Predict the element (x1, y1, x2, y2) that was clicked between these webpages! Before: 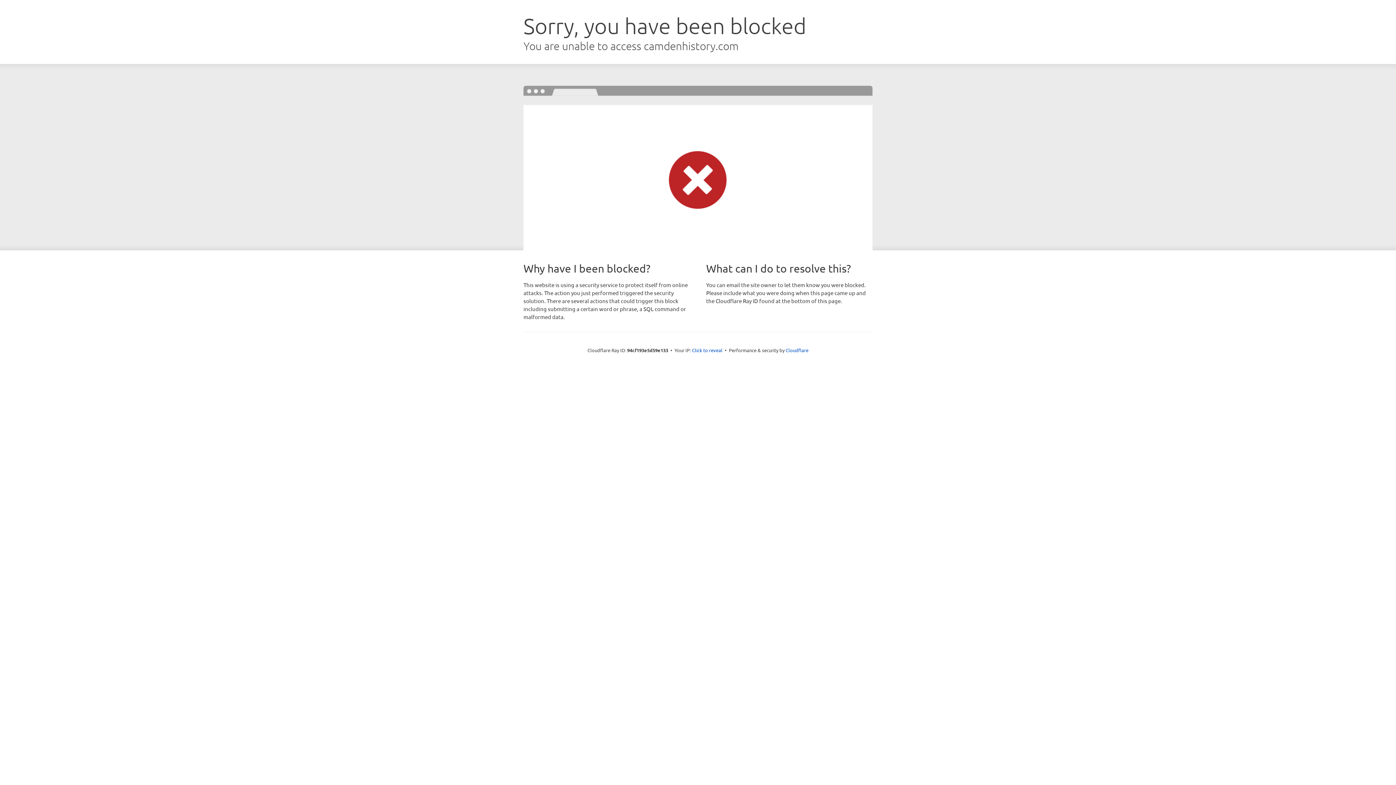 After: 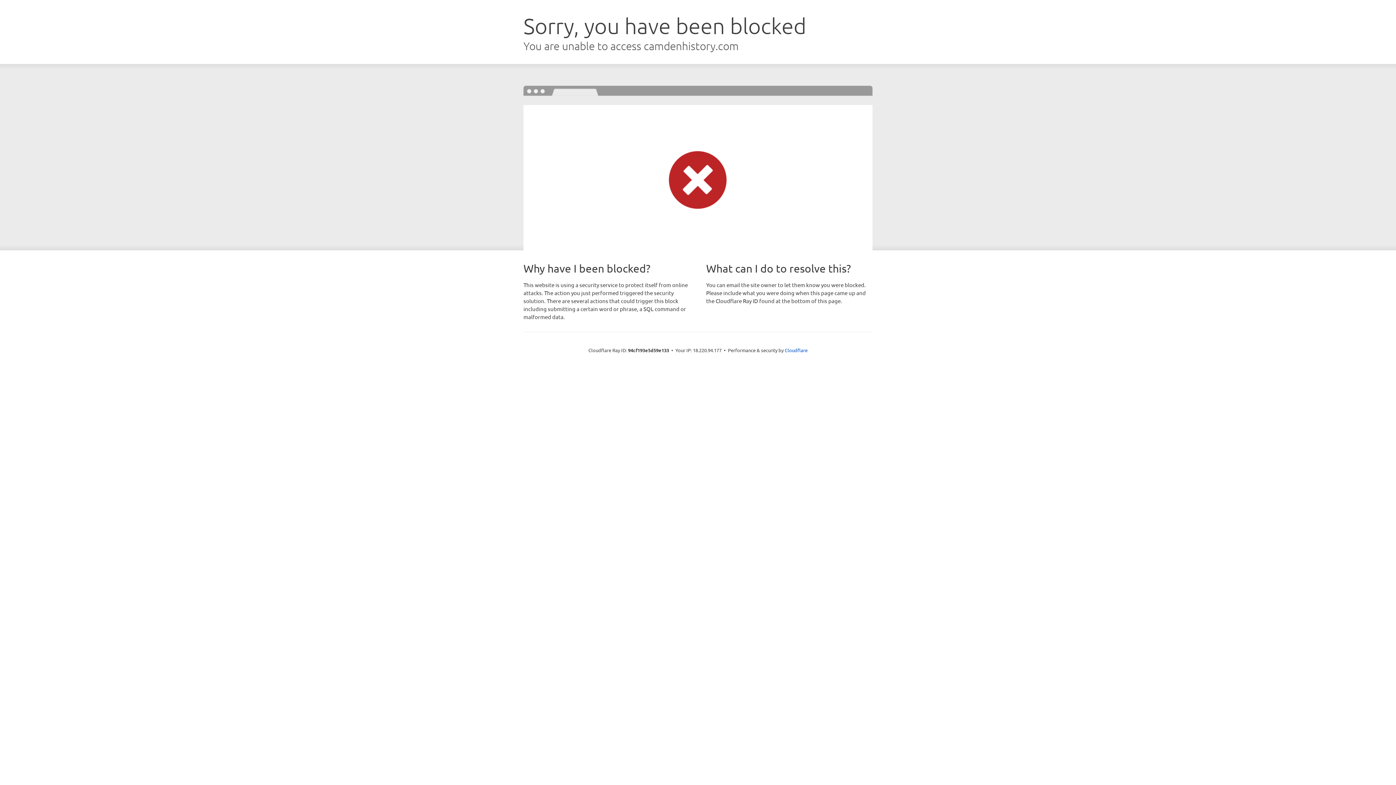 Action: label: Click to reveal bbox: (692, 346, 722, 353)